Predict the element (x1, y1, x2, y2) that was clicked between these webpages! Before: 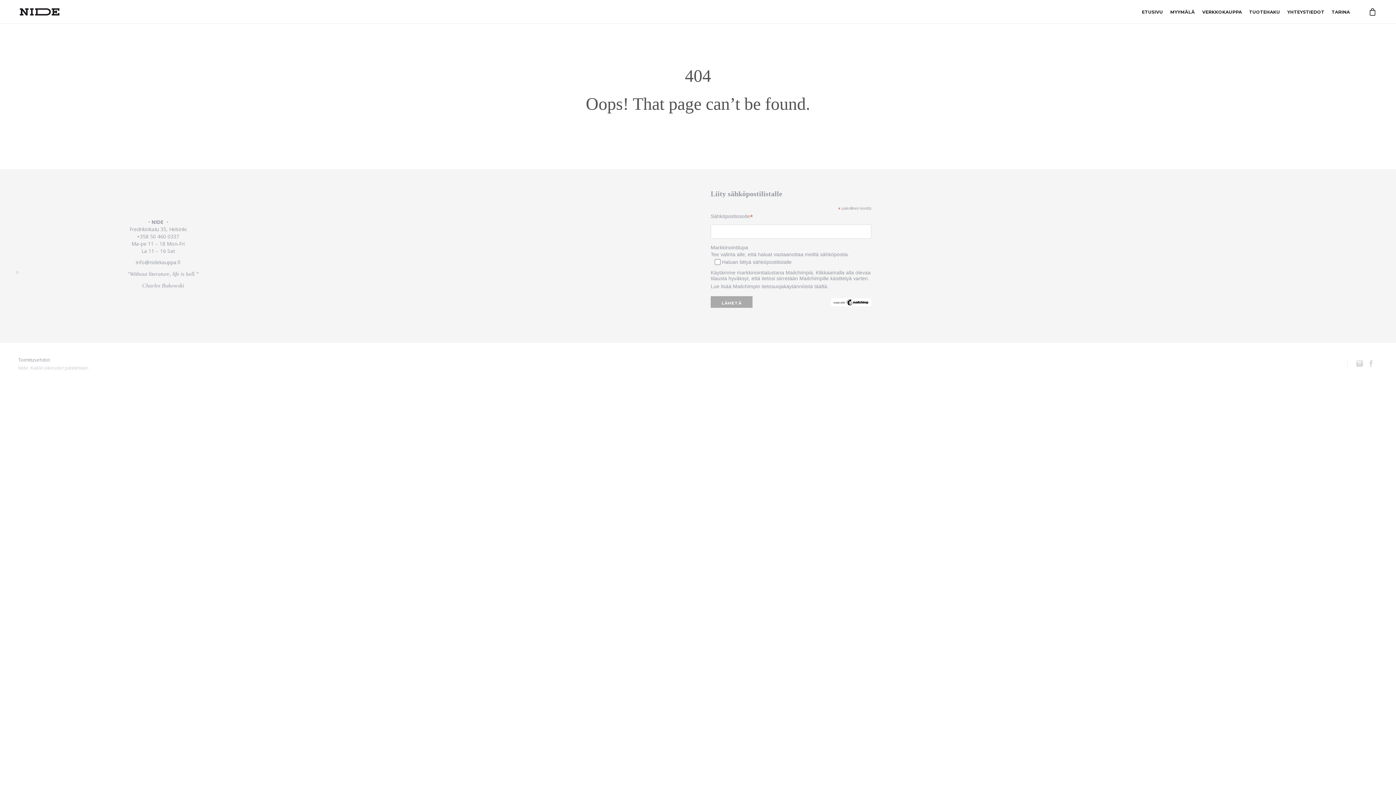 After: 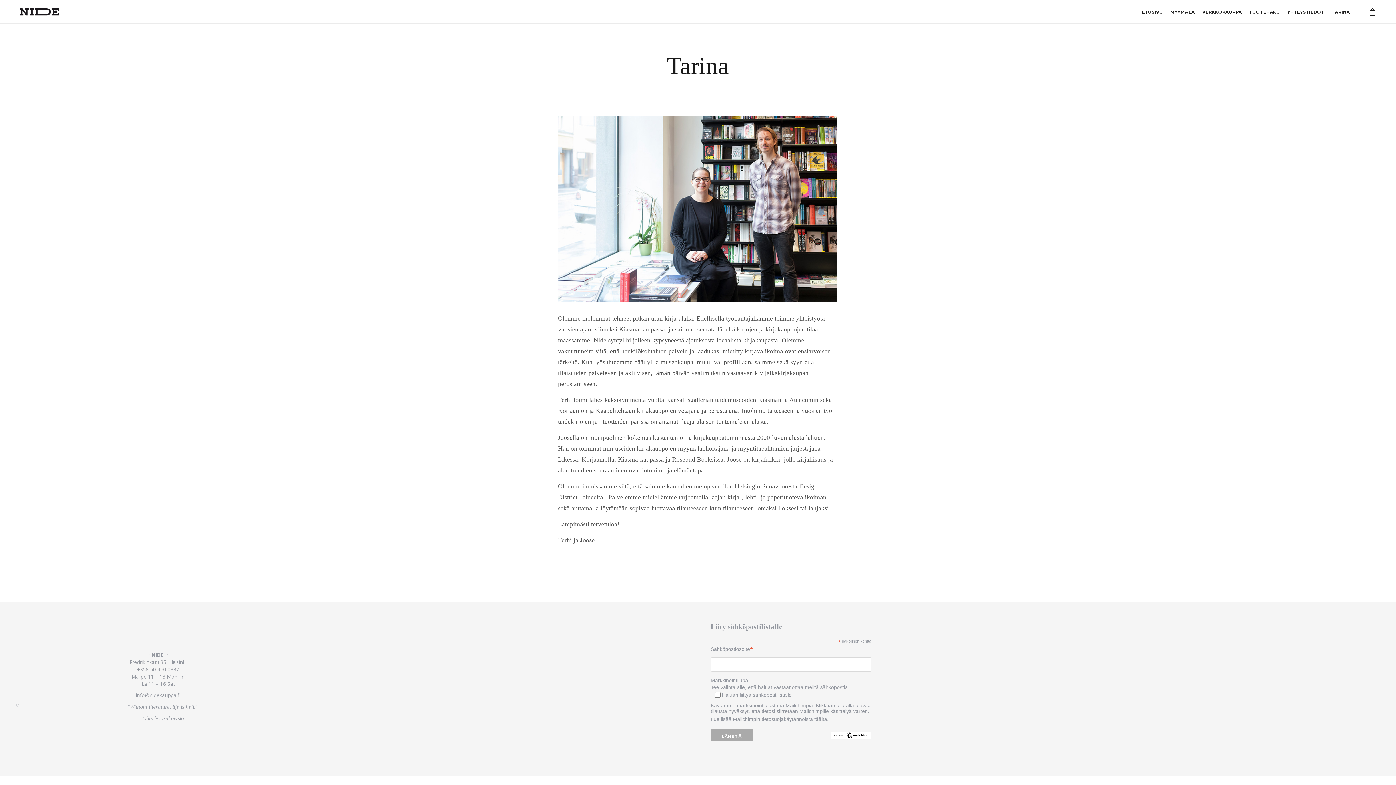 Action: label: TARINA bbox: (1328, 0, 1353, 23)